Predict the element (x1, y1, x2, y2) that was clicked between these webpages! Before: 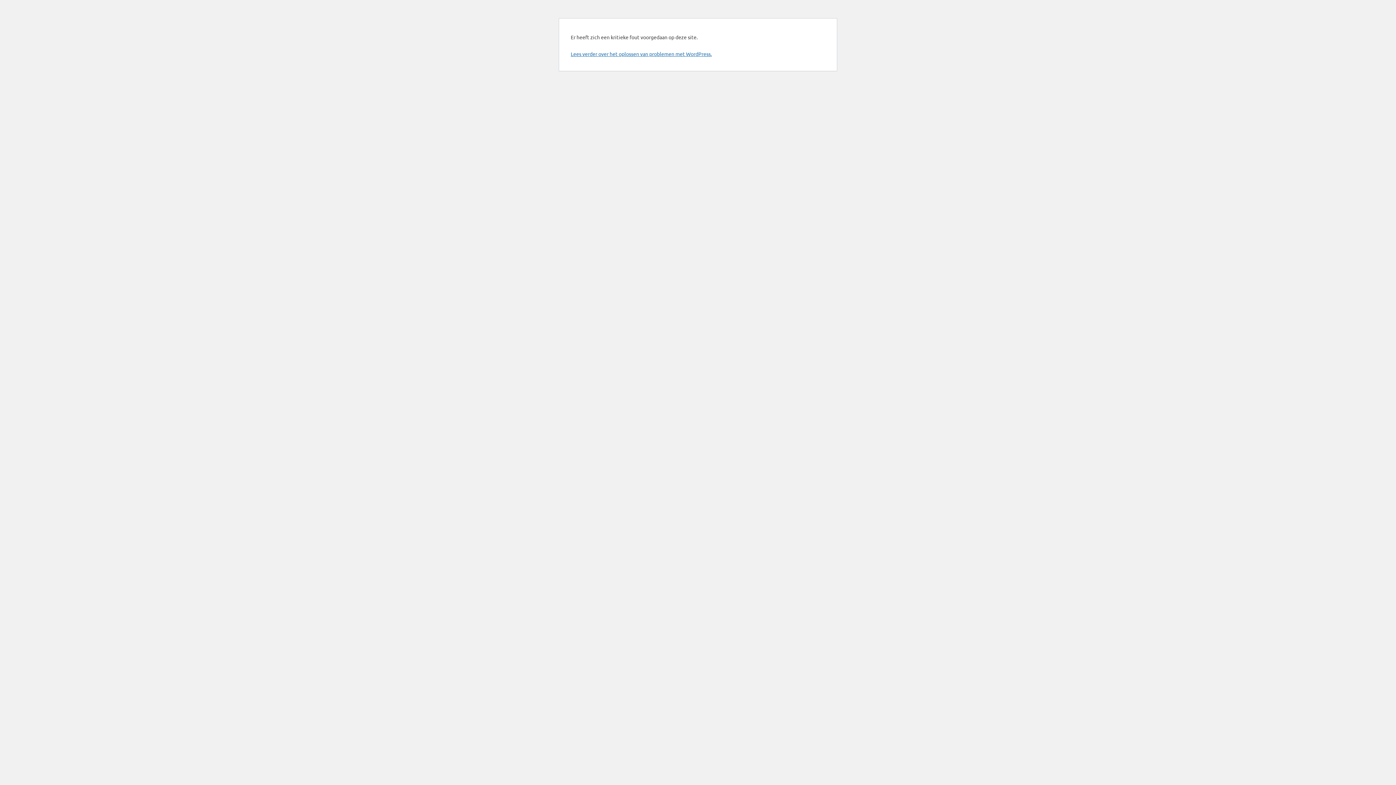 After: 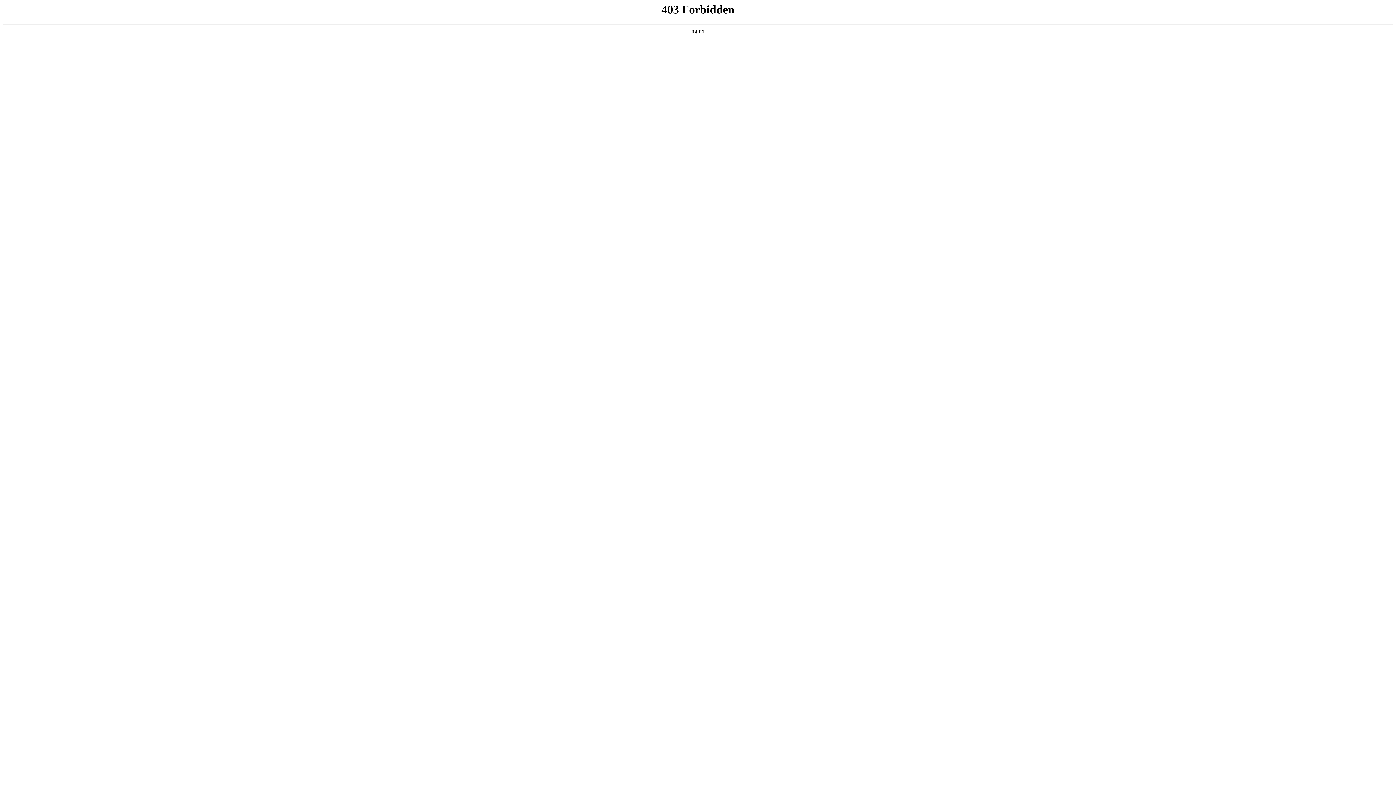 Action: label: Lees verder over het oplossen van problemen met WordPress. bbox: (570, 50, 712, 57)